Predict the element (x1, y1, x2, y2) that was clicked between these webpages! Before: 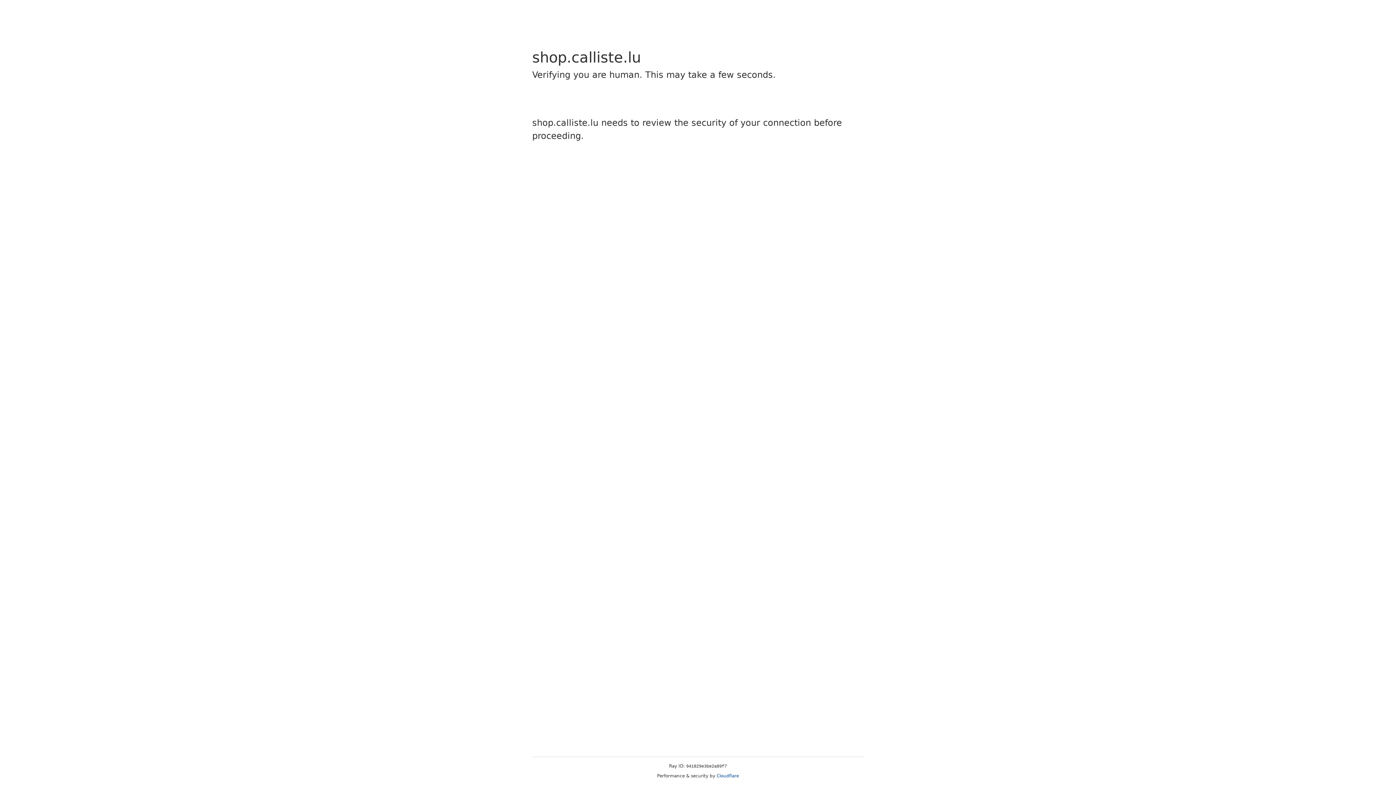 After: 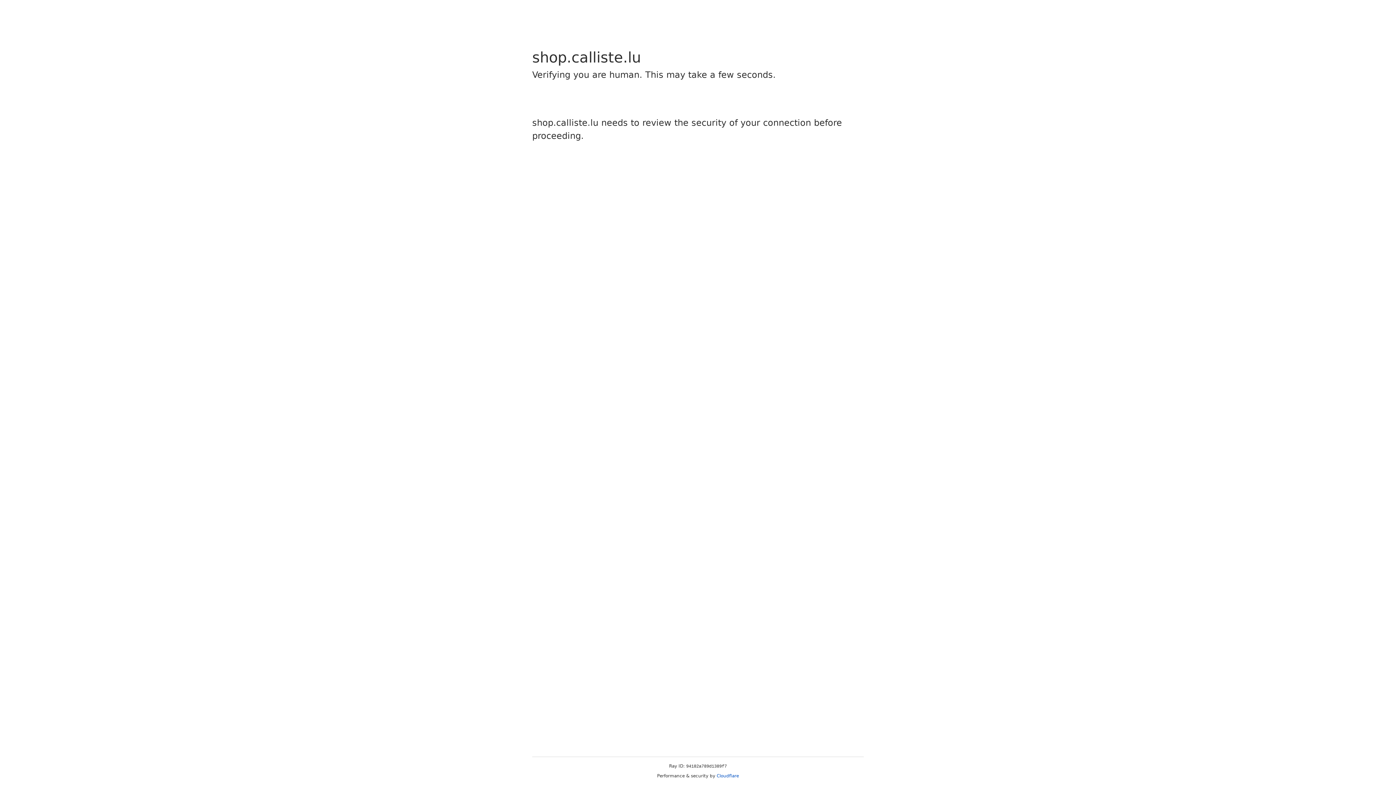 Action: label: Cloudflare bbox: (716, 773, 739, 778)